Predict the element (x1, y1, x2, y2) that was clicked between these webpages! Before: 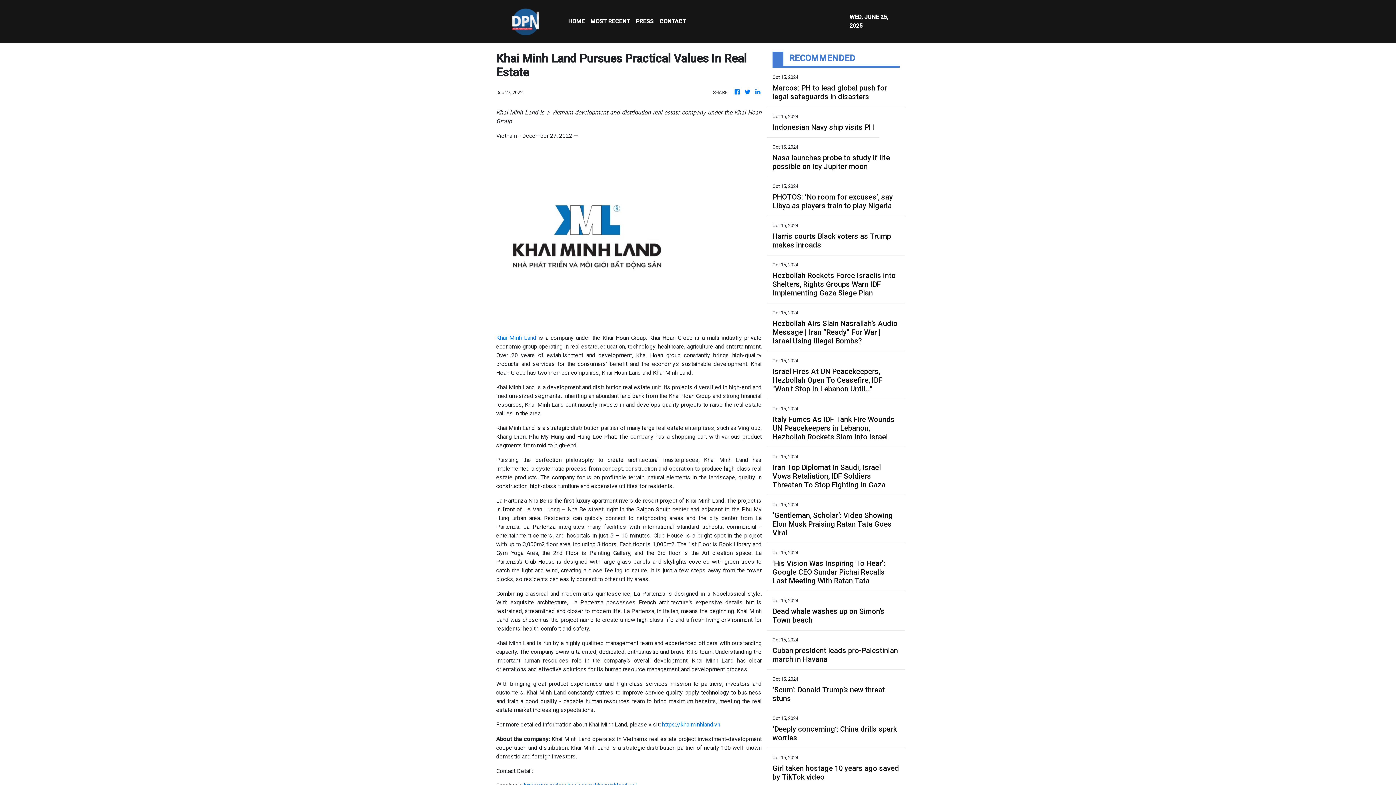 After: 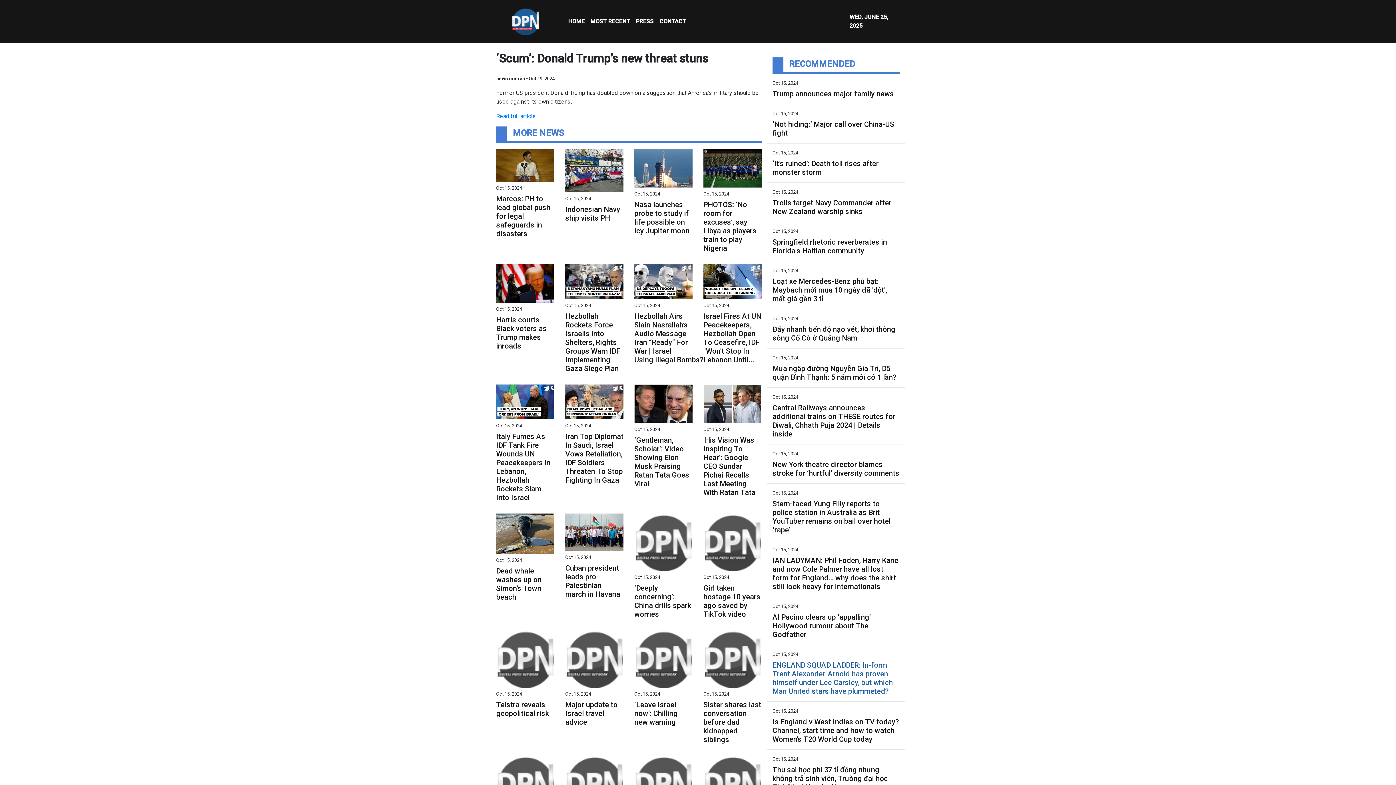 Action: bbox: (772, 685, 900, 703) label: ‘Scum’: Donald Trump’s new threat stuns